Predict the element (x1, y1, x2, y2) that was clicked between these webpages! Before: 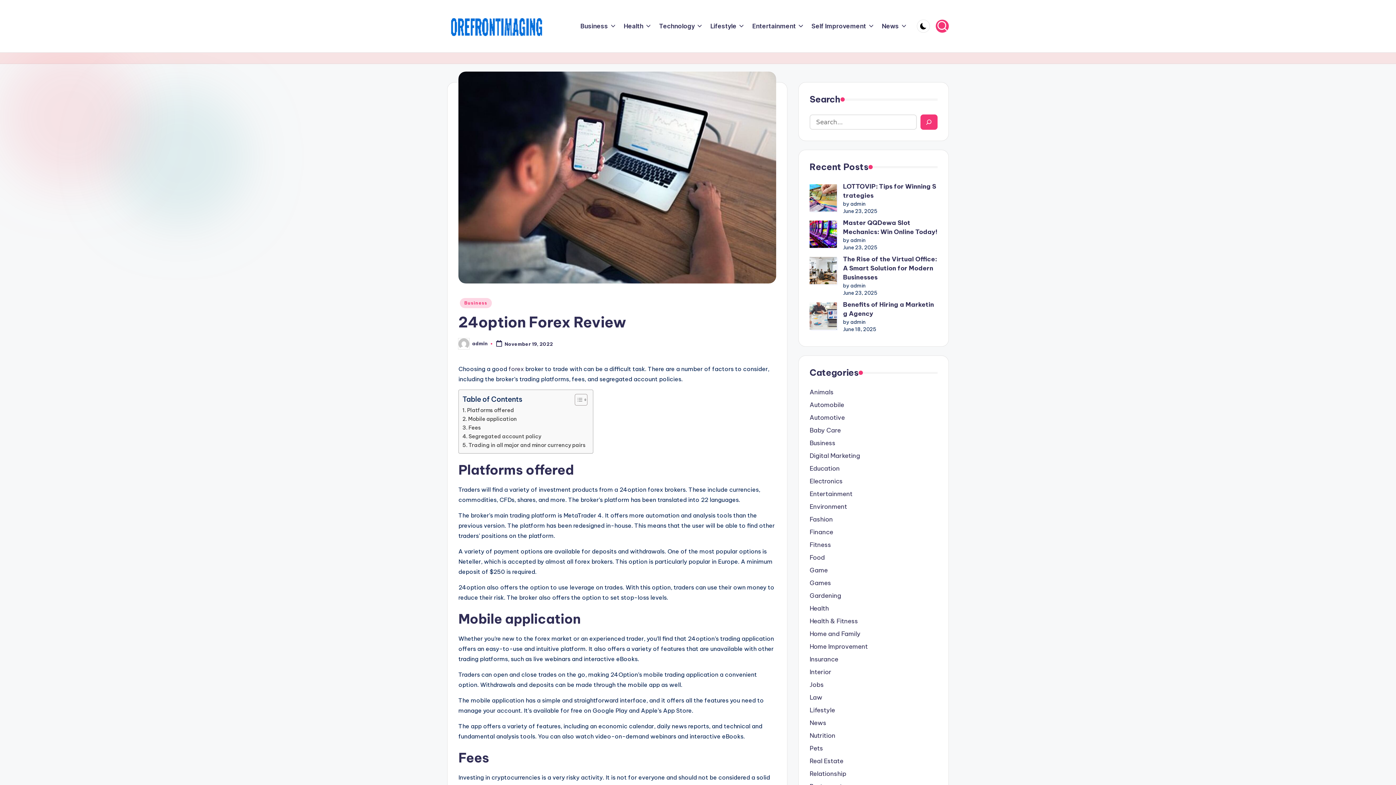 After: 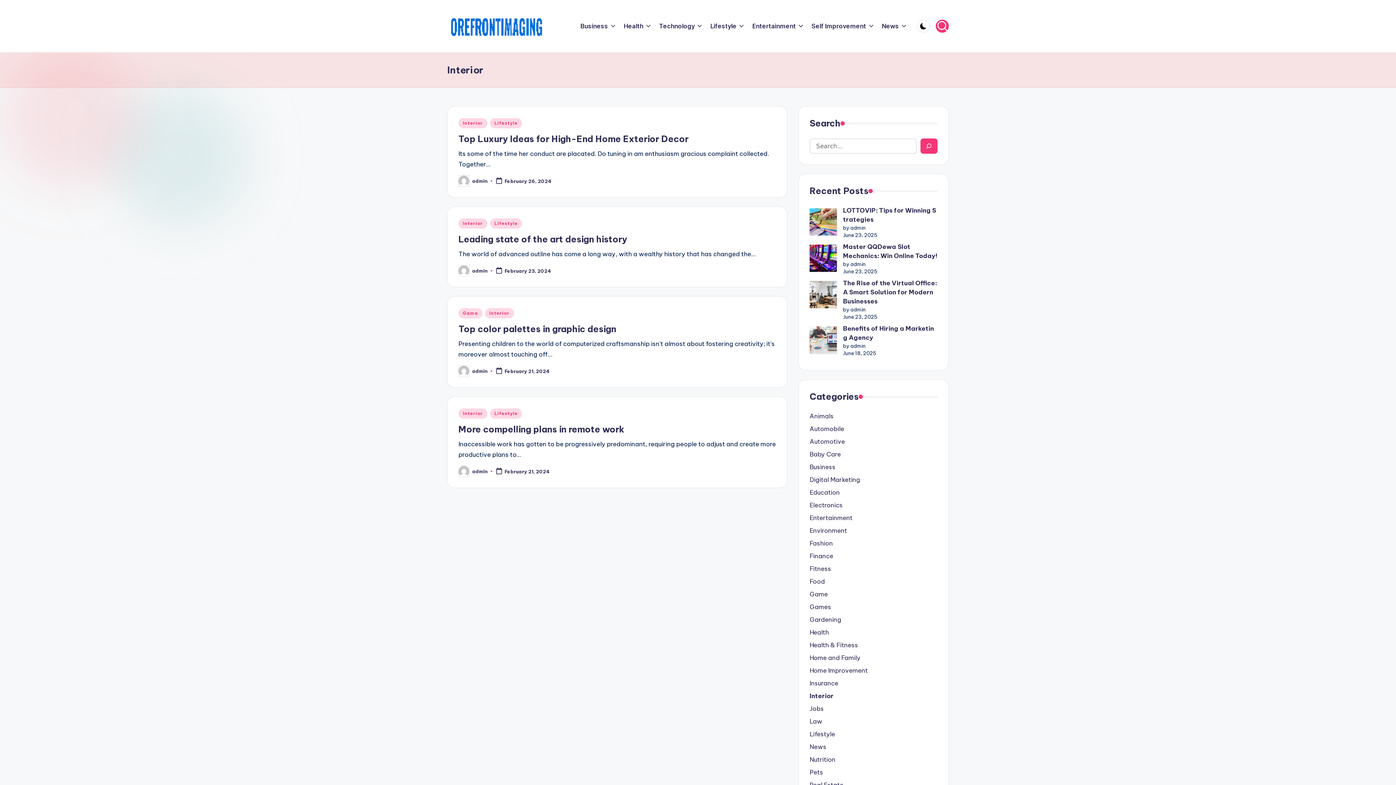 Action: bbox: (809, 668, 937, 677) label: Interior